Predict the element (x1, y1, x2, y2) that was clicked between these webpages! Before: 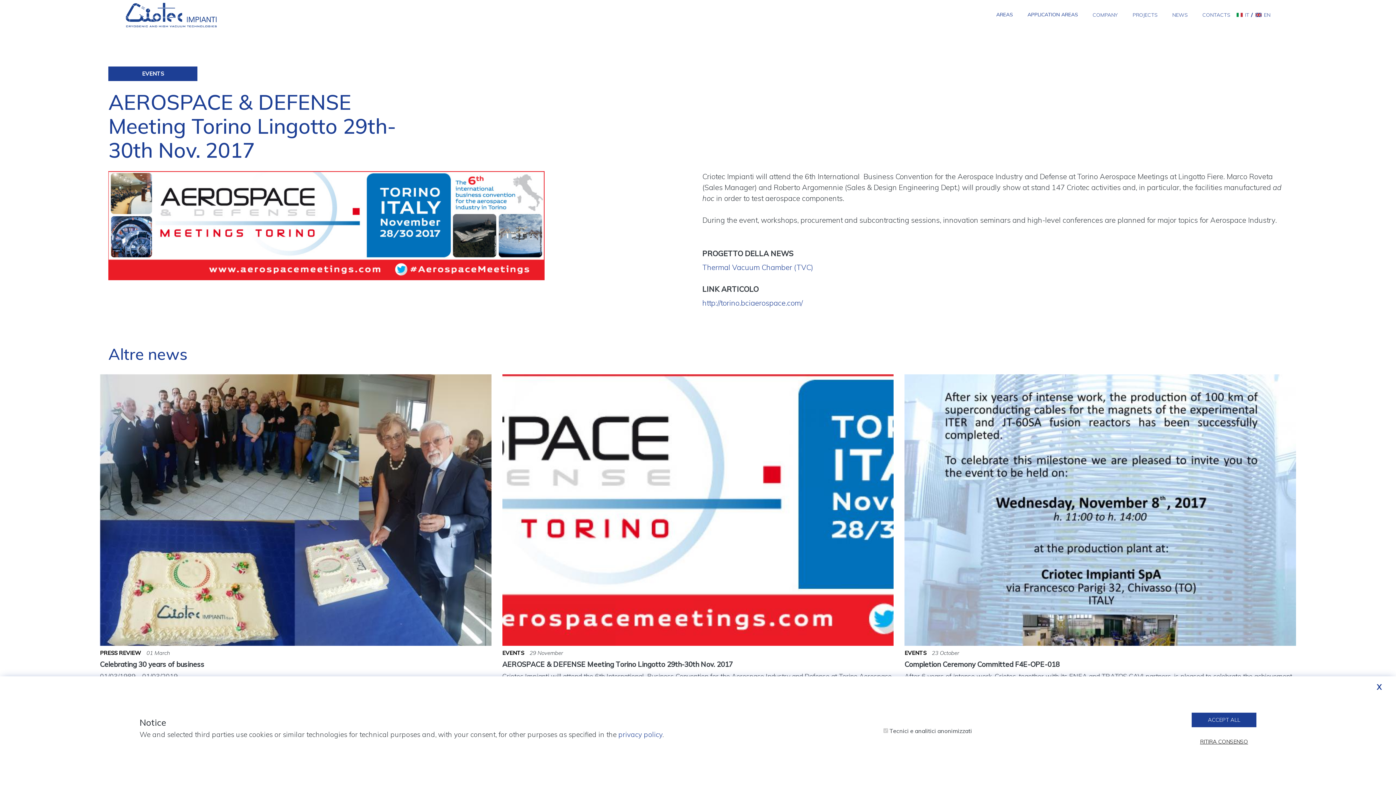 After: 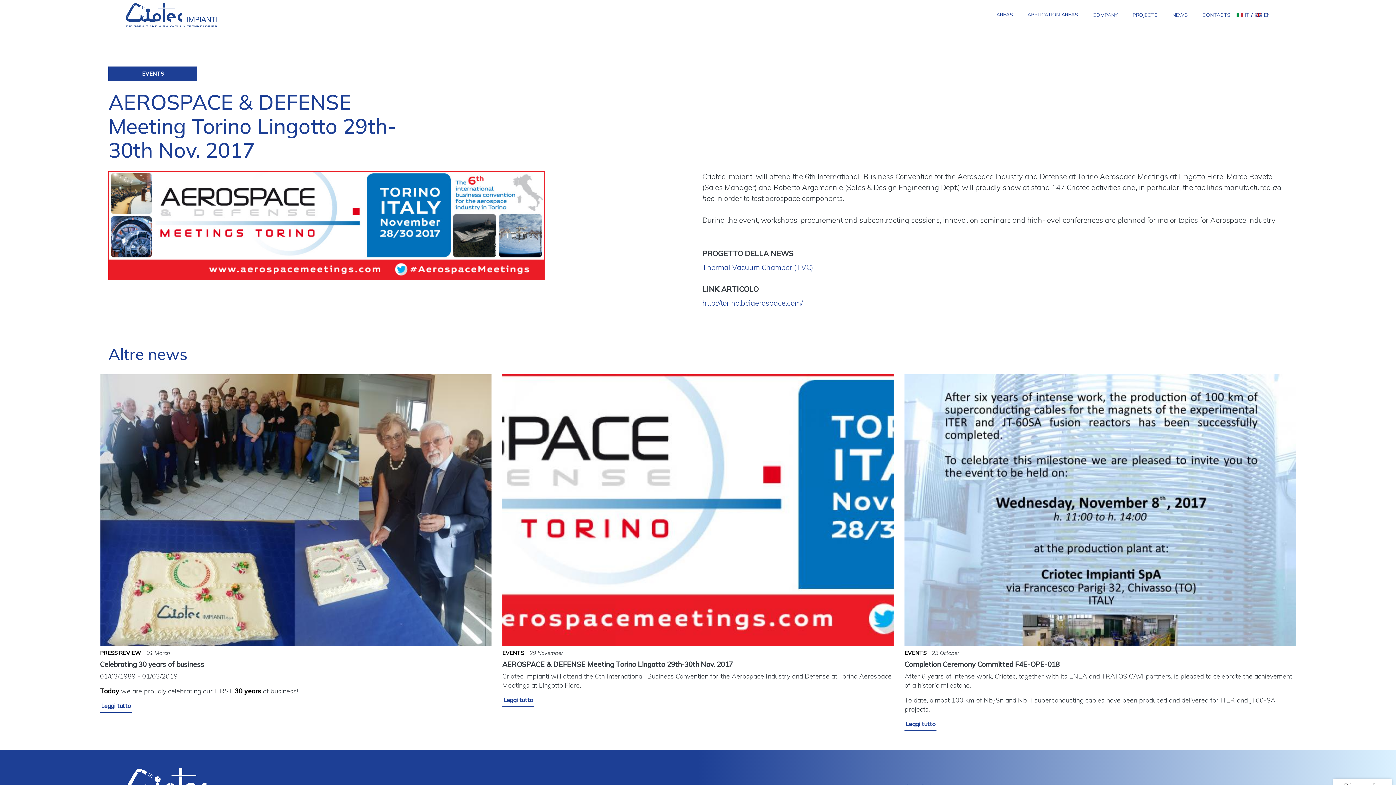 Action: label: ACCEPT ALL bbox: (1192, 713, 1256, 727)